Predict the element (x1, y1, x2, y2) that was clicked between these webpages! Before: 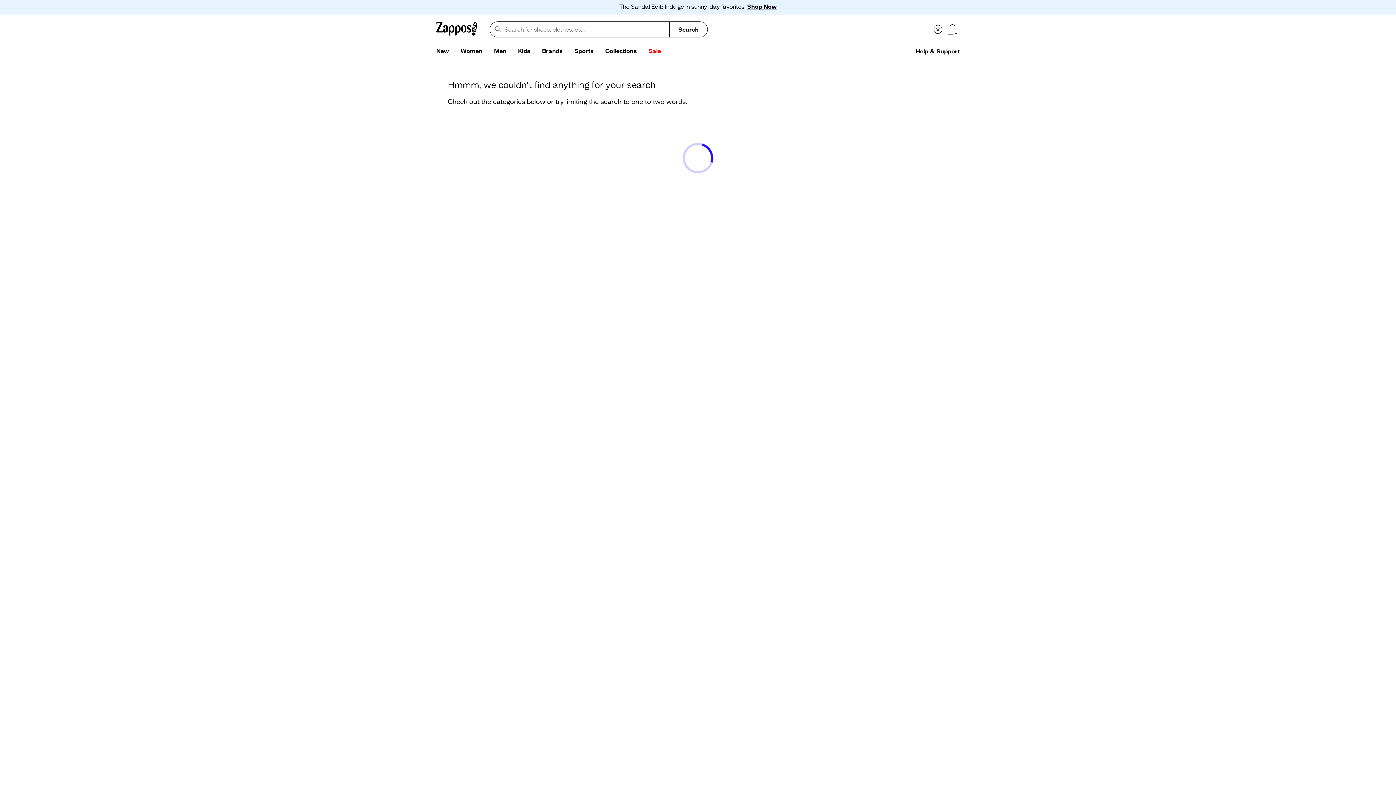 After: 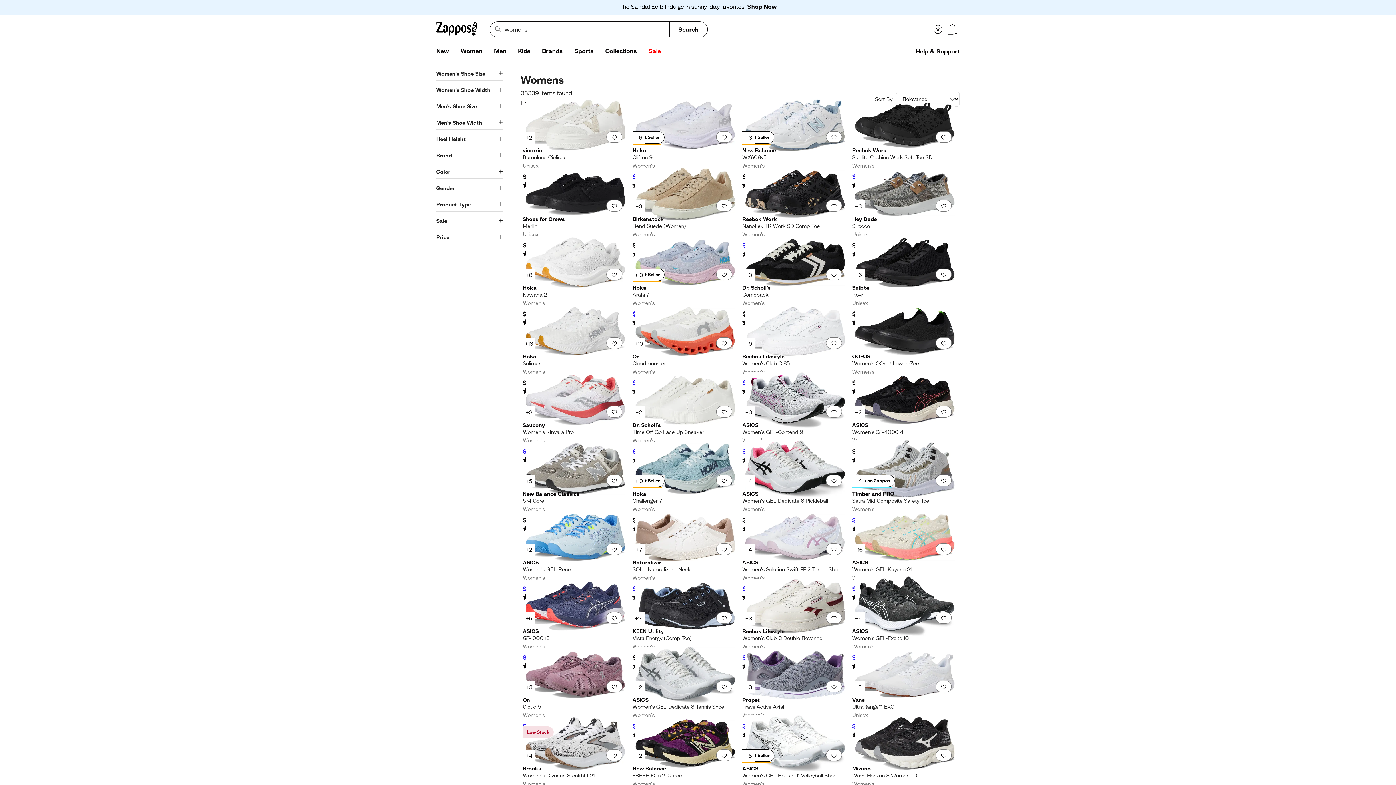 Action: label: Women bbox: (454, 44, 488, 58)